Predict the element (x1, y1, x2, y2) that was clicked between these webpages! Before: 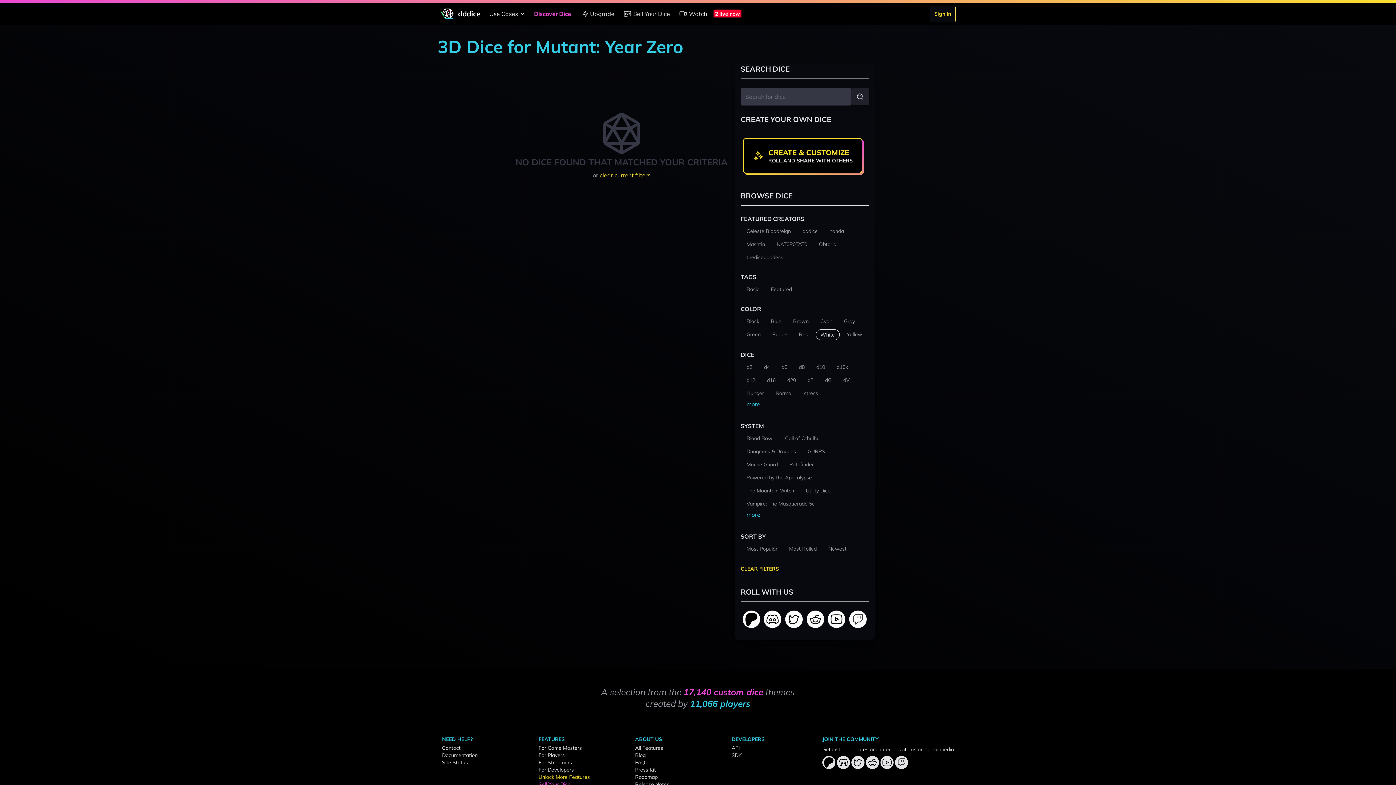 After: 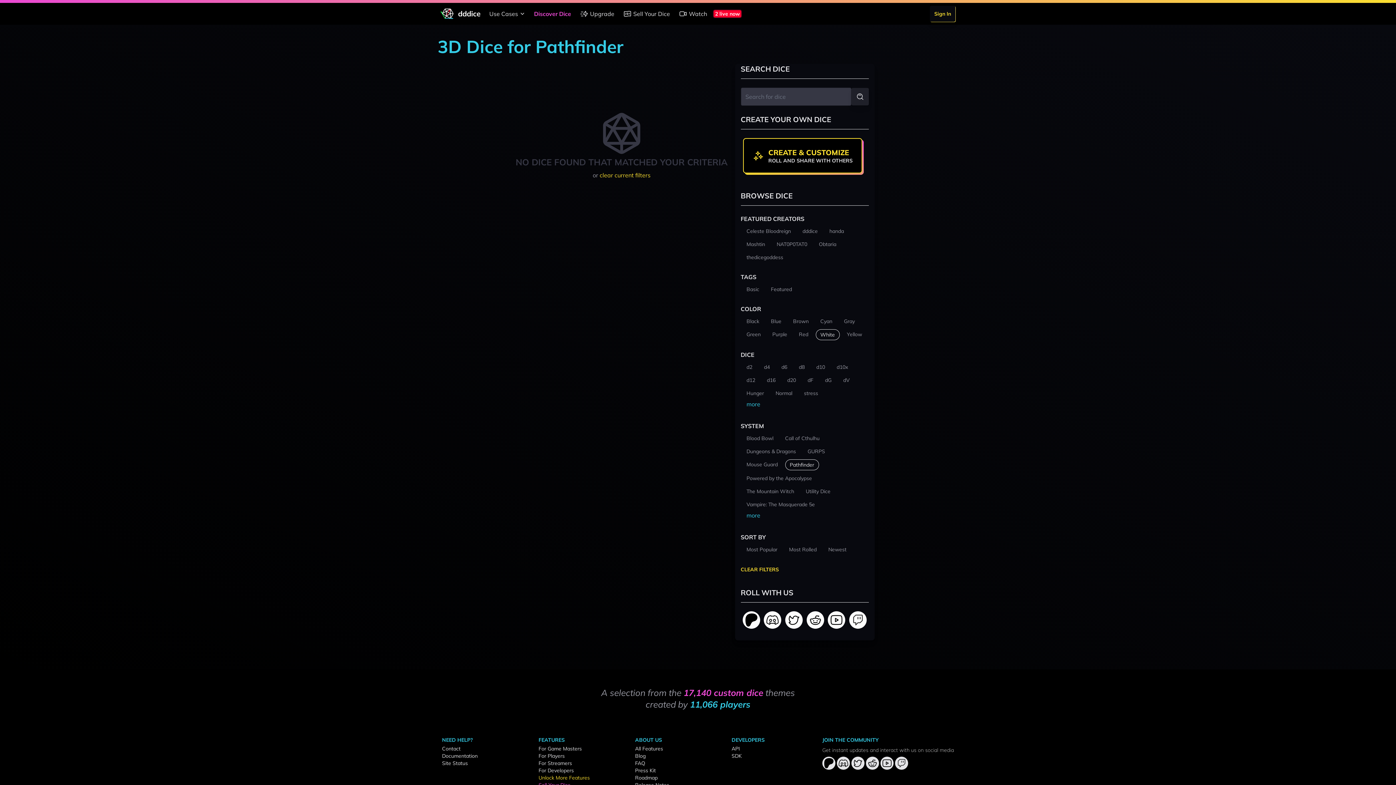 Action: label: Pathfinder bbox: (785, 459, 818, 469)